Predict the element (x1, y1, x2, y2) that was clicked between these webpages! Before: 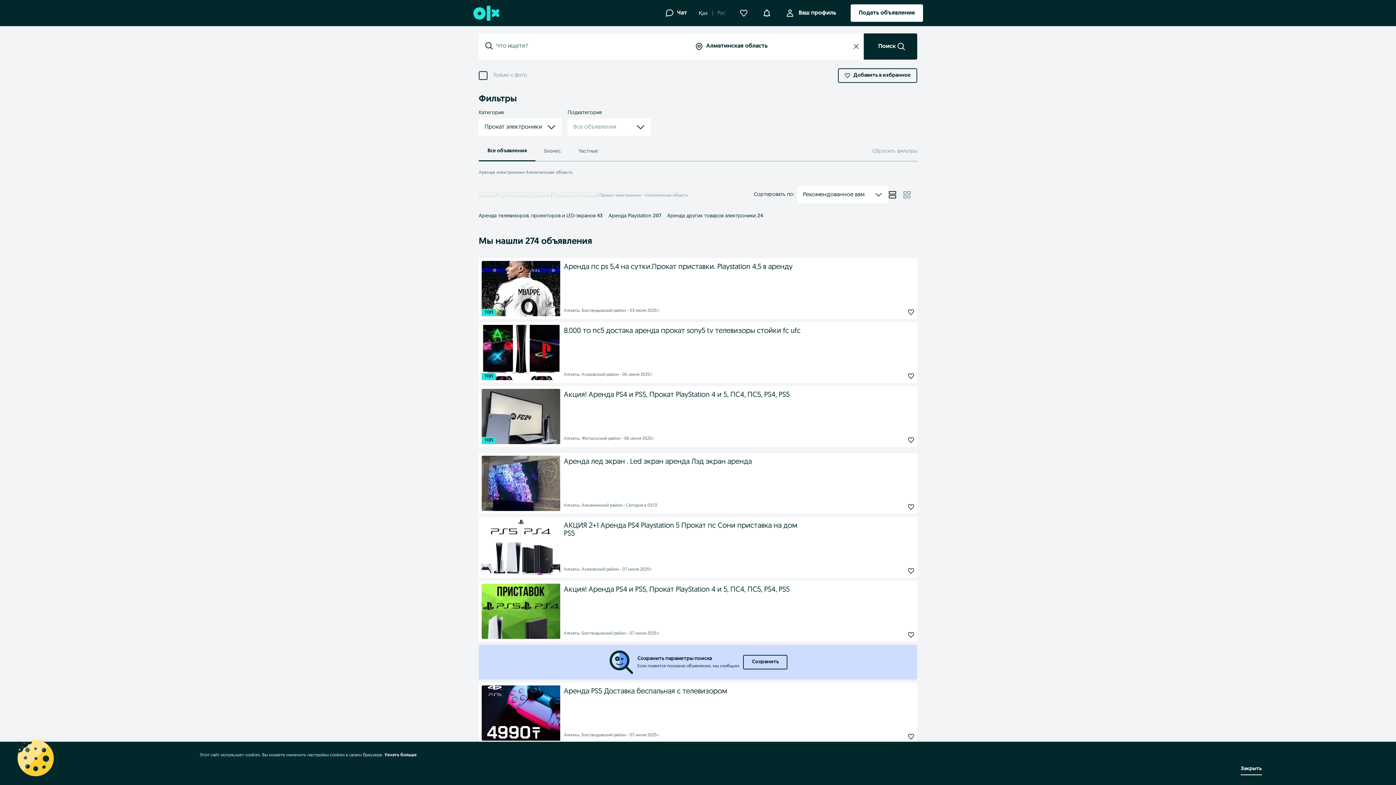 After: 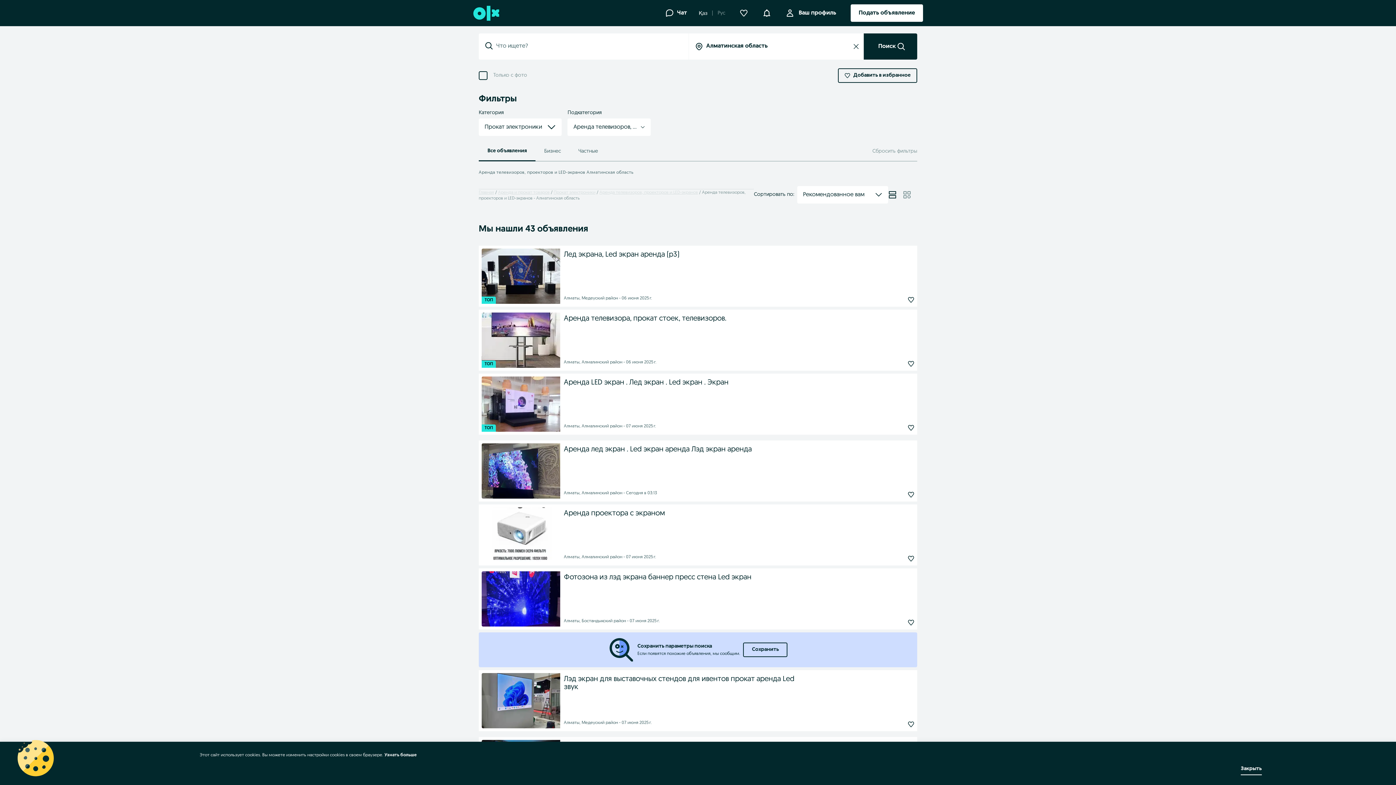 Action: label: Аренда телевизоров, проекторов и LED-экранов43 bbox: (478, 213, 602, 218)